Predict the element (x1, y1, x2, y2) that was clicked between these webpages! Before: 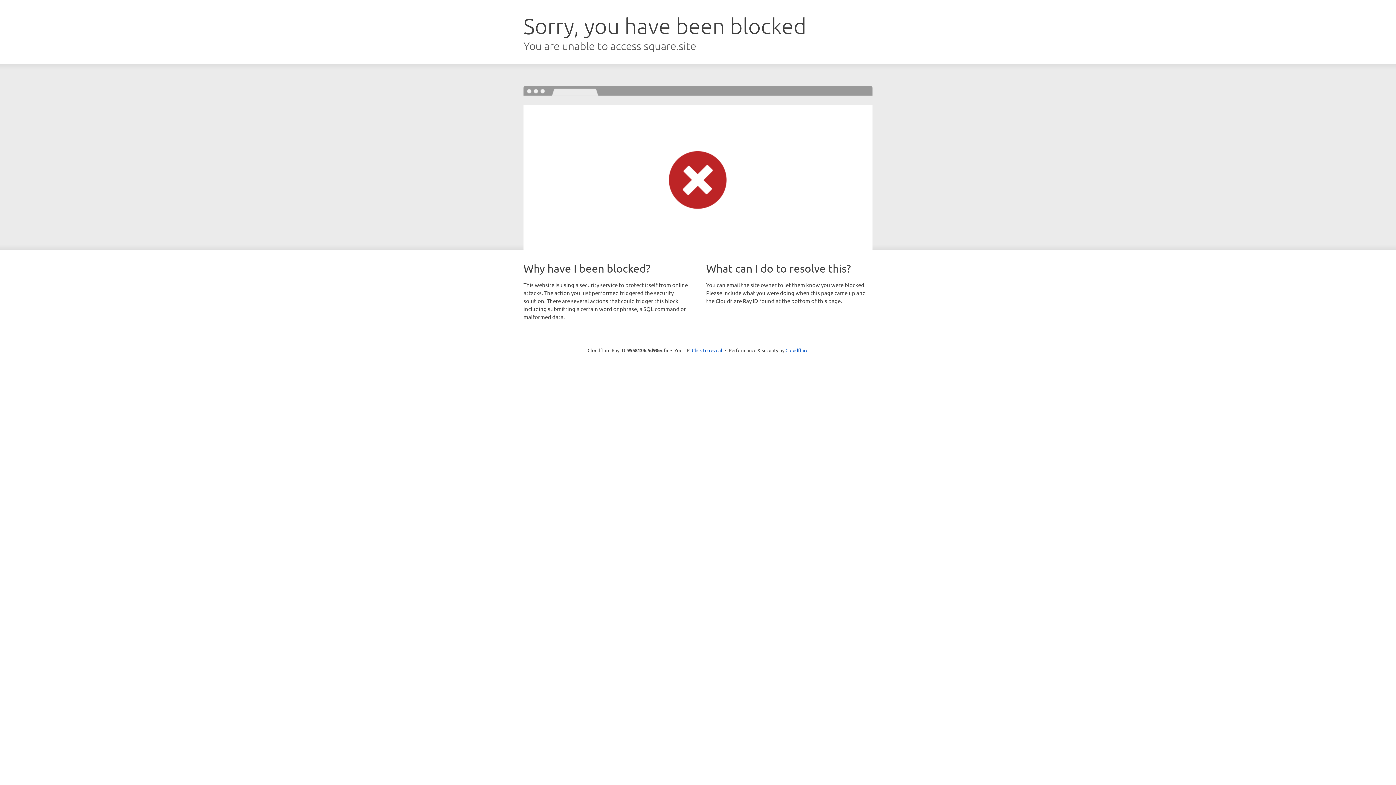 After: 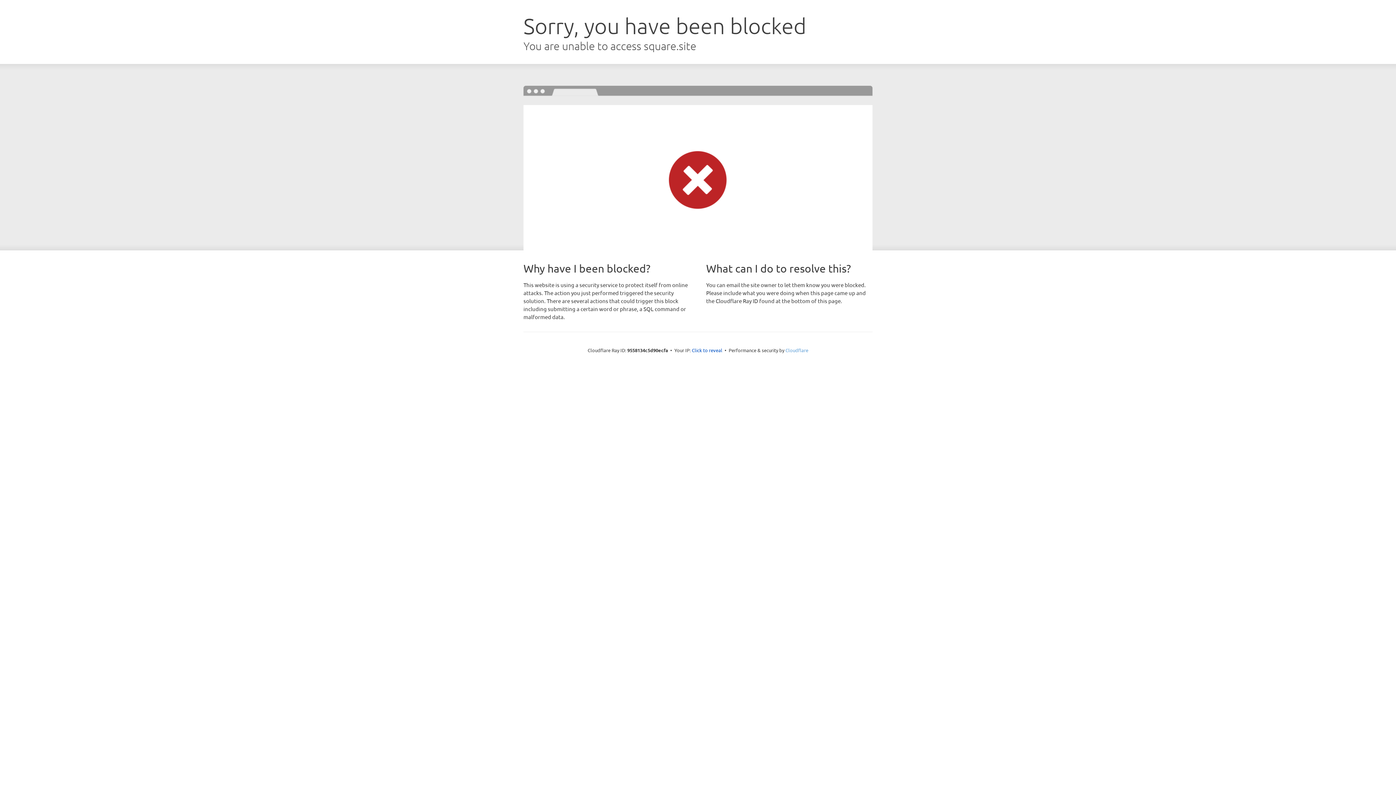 Action: label: Cloudflare bbox: (785, 347, 808, 353)